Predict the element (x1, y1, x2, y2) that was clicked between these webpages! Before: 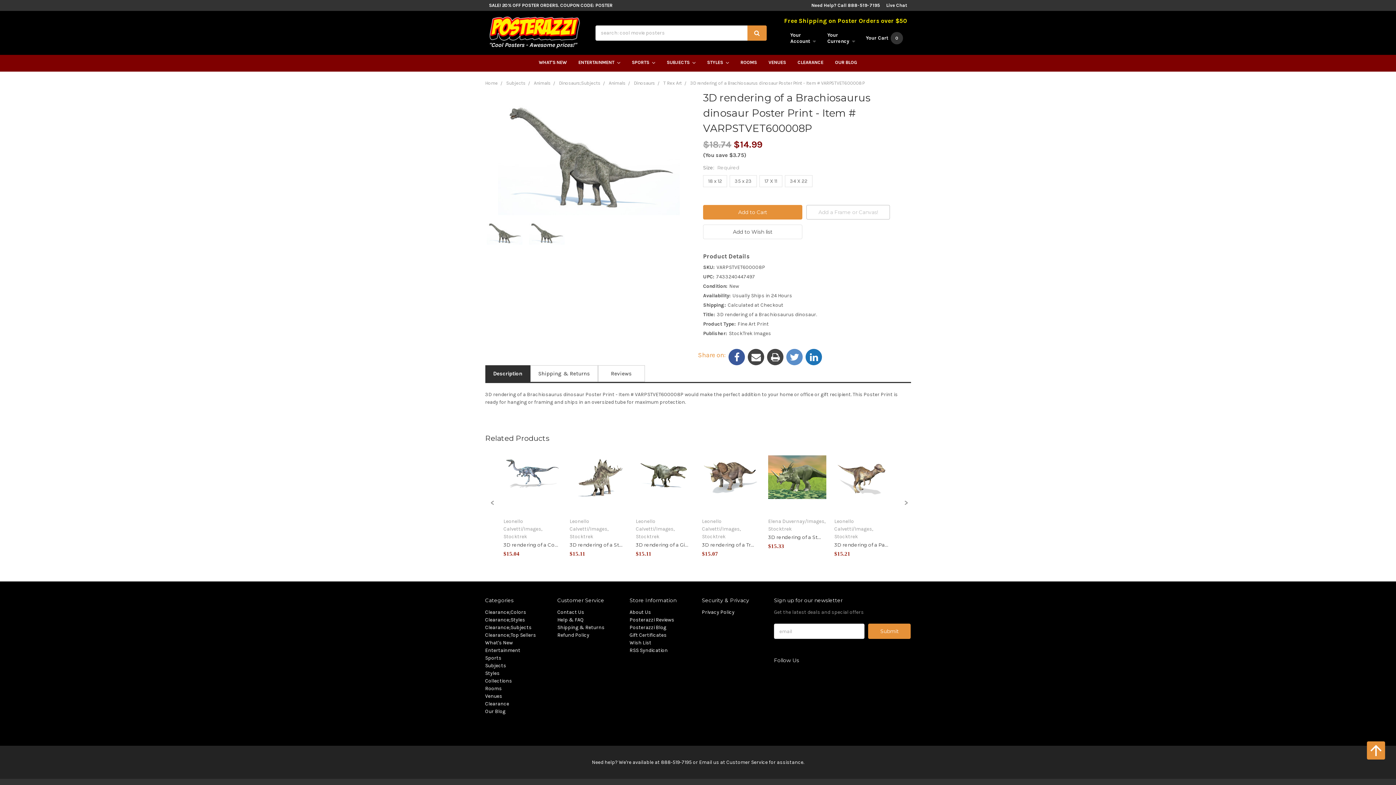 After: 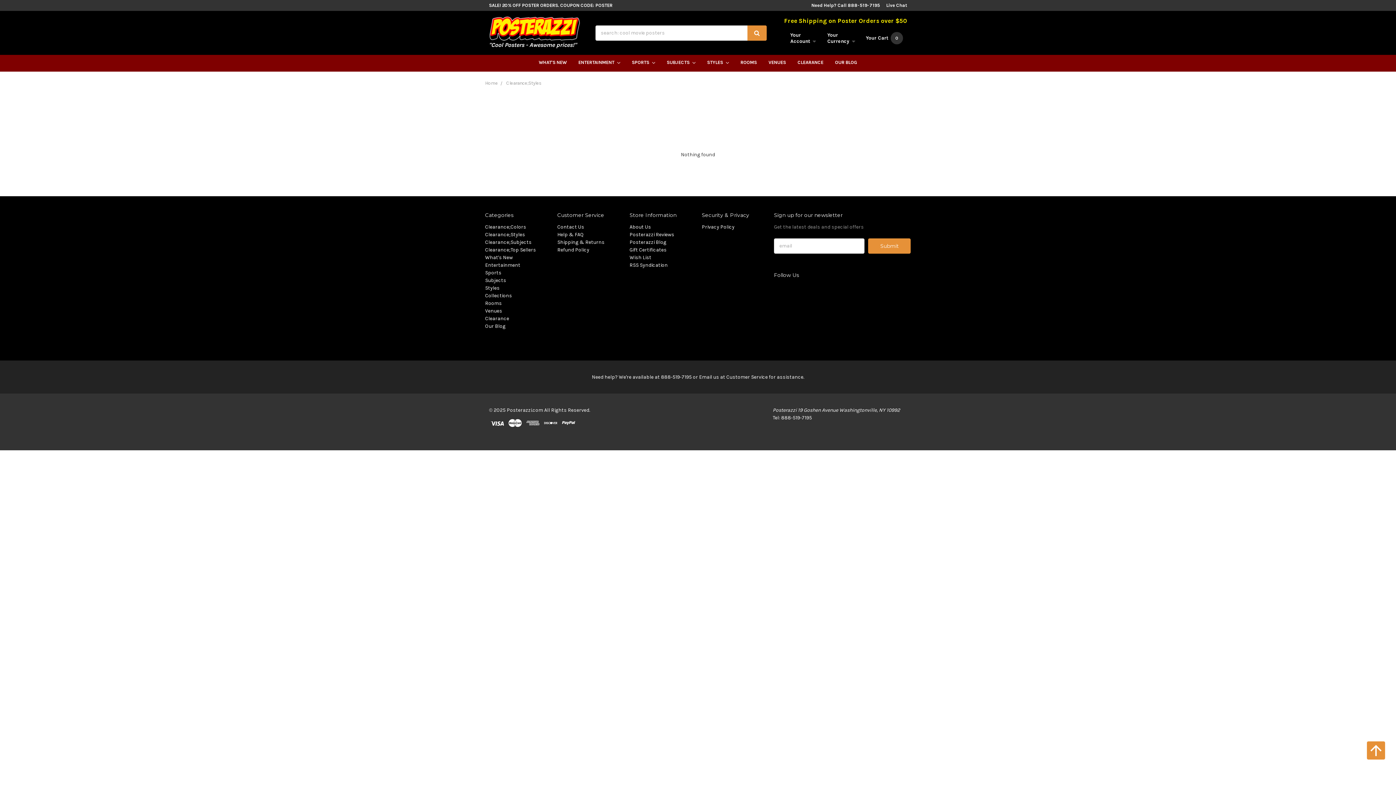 Action: label: Clearance;Styles bbox: (485, 617, 525, 623)